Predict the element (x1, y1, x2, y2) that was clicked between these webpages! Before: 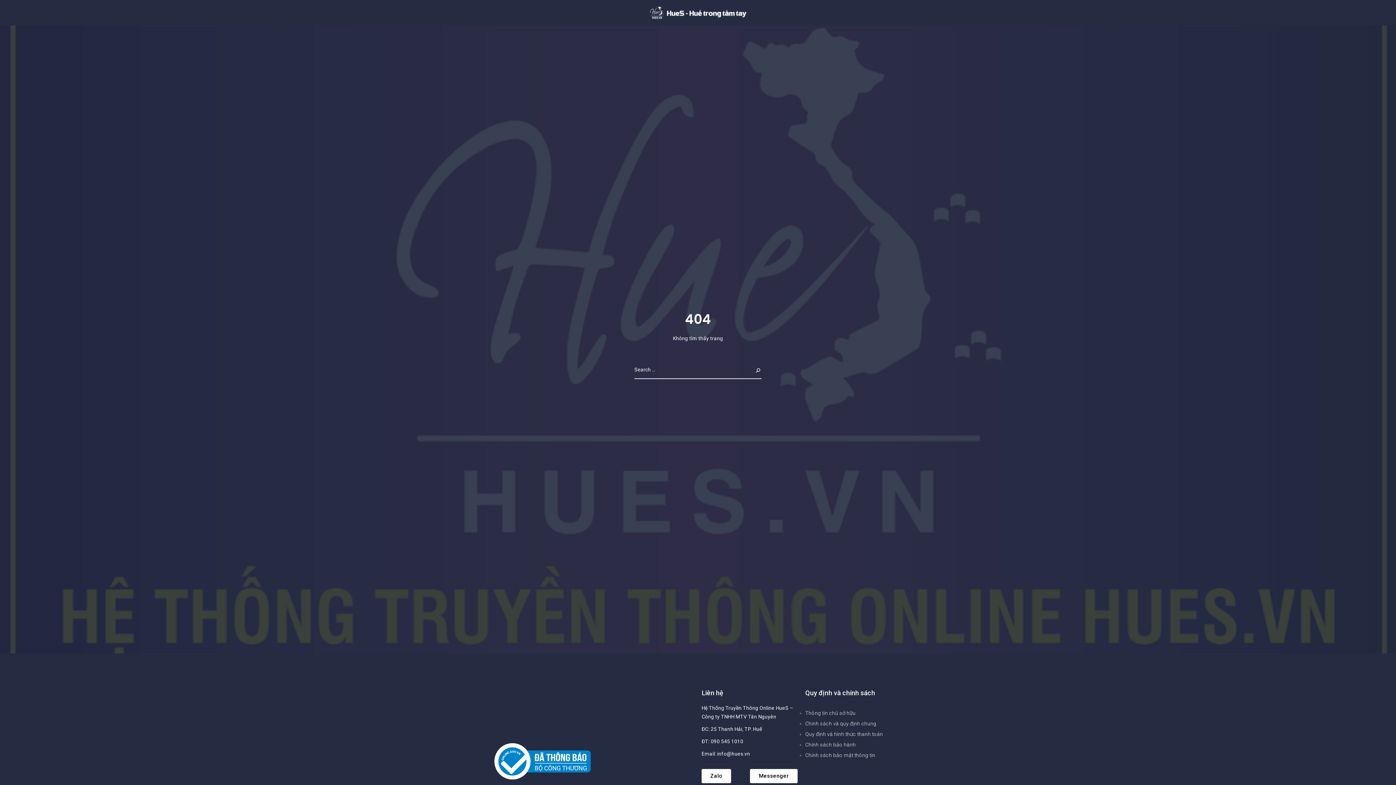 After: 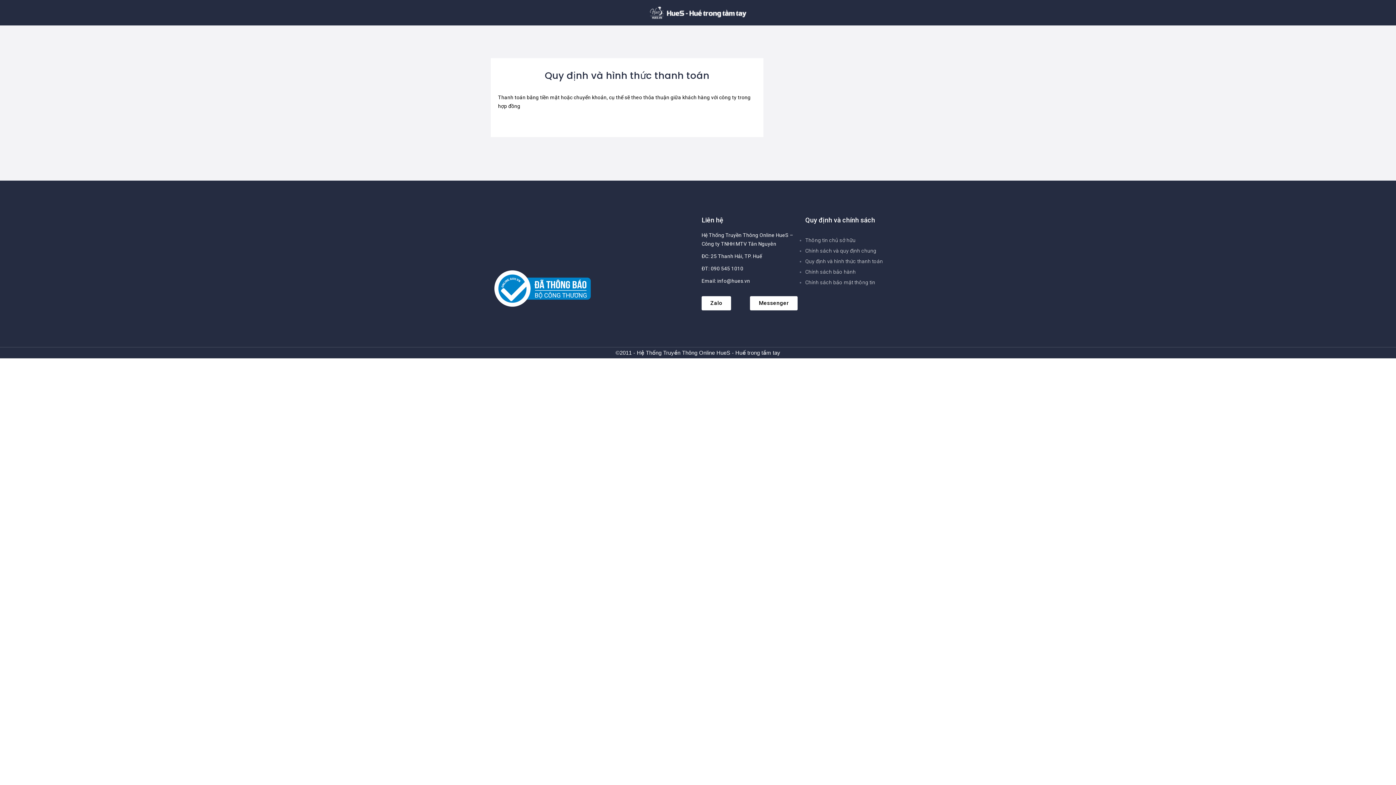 Action: bbox: (805, 731, 883, 737) label: Quy định và hình thức thanh toán